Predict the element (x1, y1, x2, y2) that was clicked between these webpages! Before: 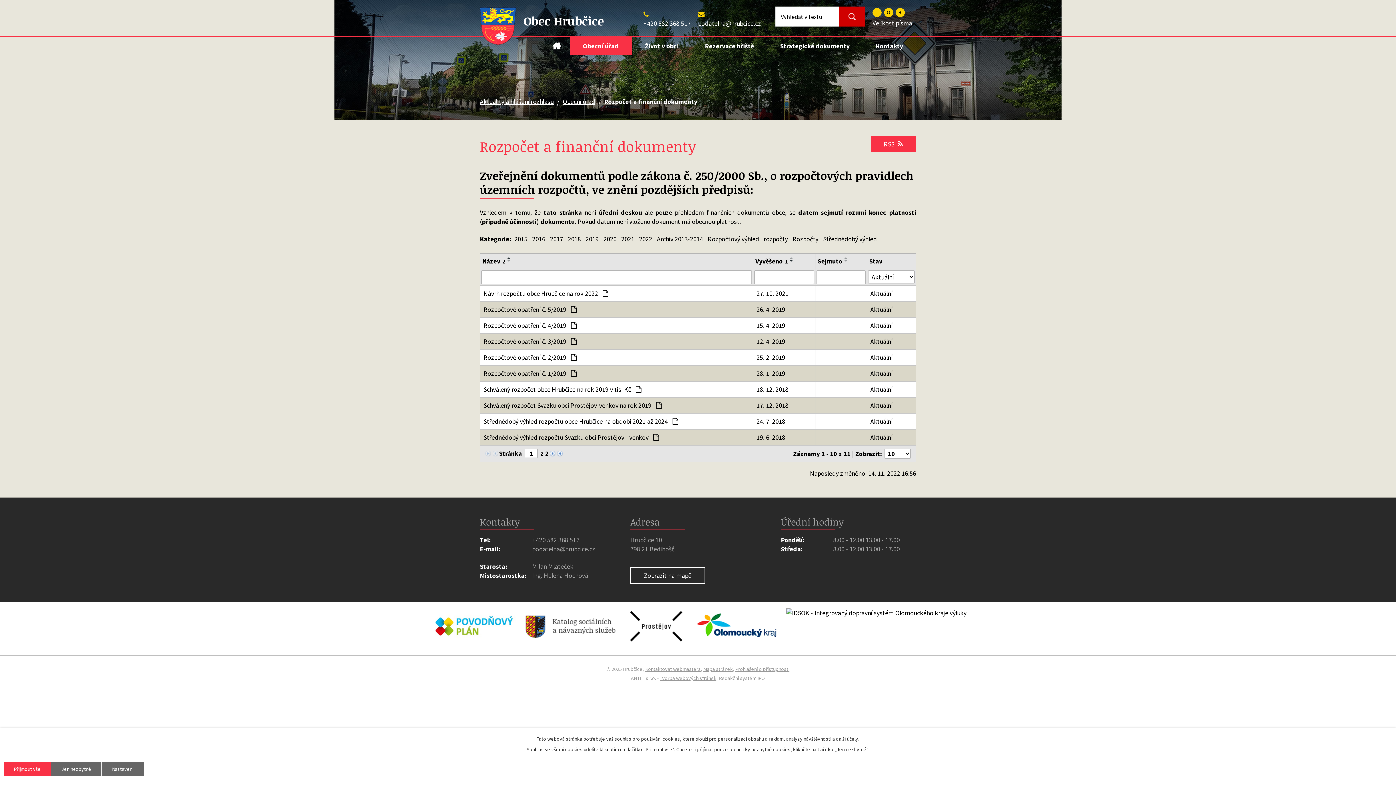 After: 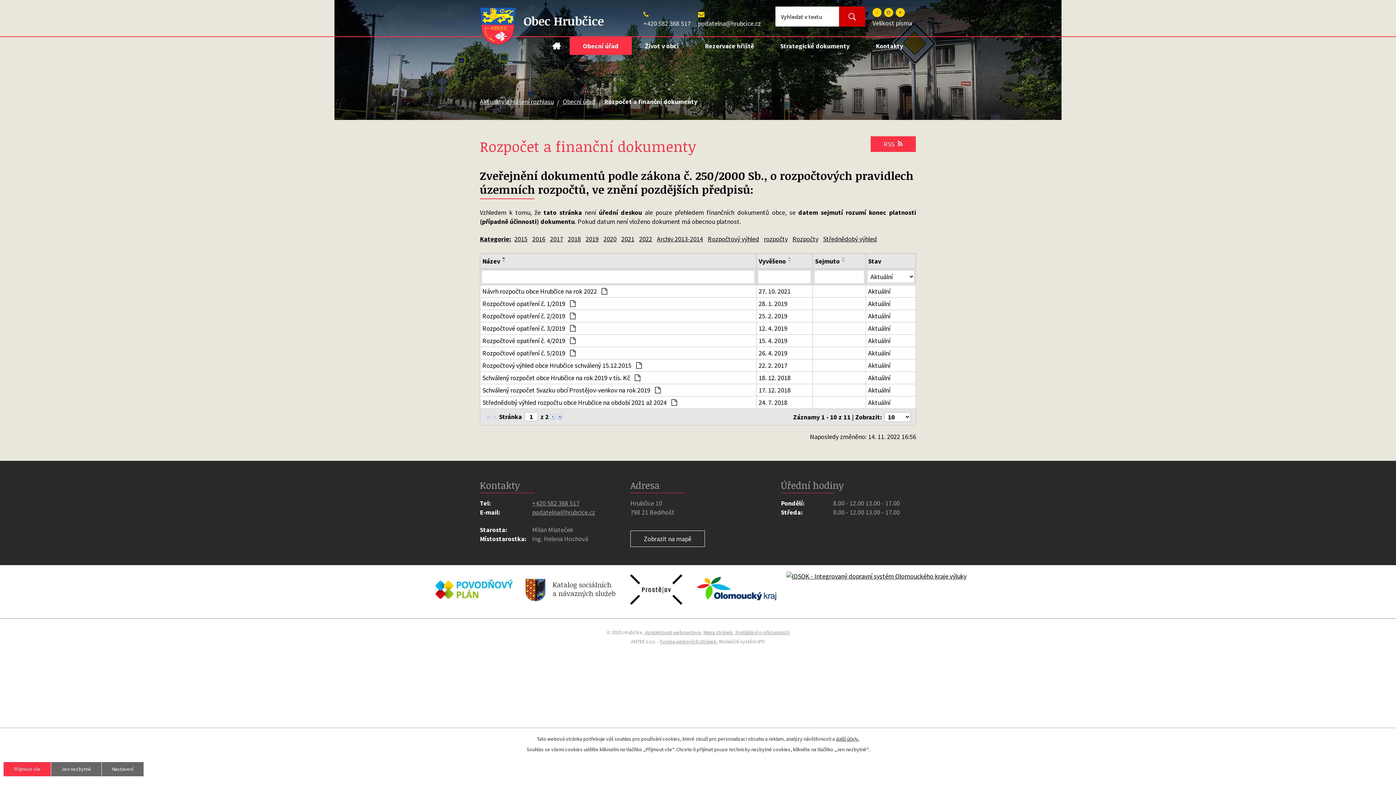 Action: bbox: (755, 256, 788, 266) label: Vyvěšeno1